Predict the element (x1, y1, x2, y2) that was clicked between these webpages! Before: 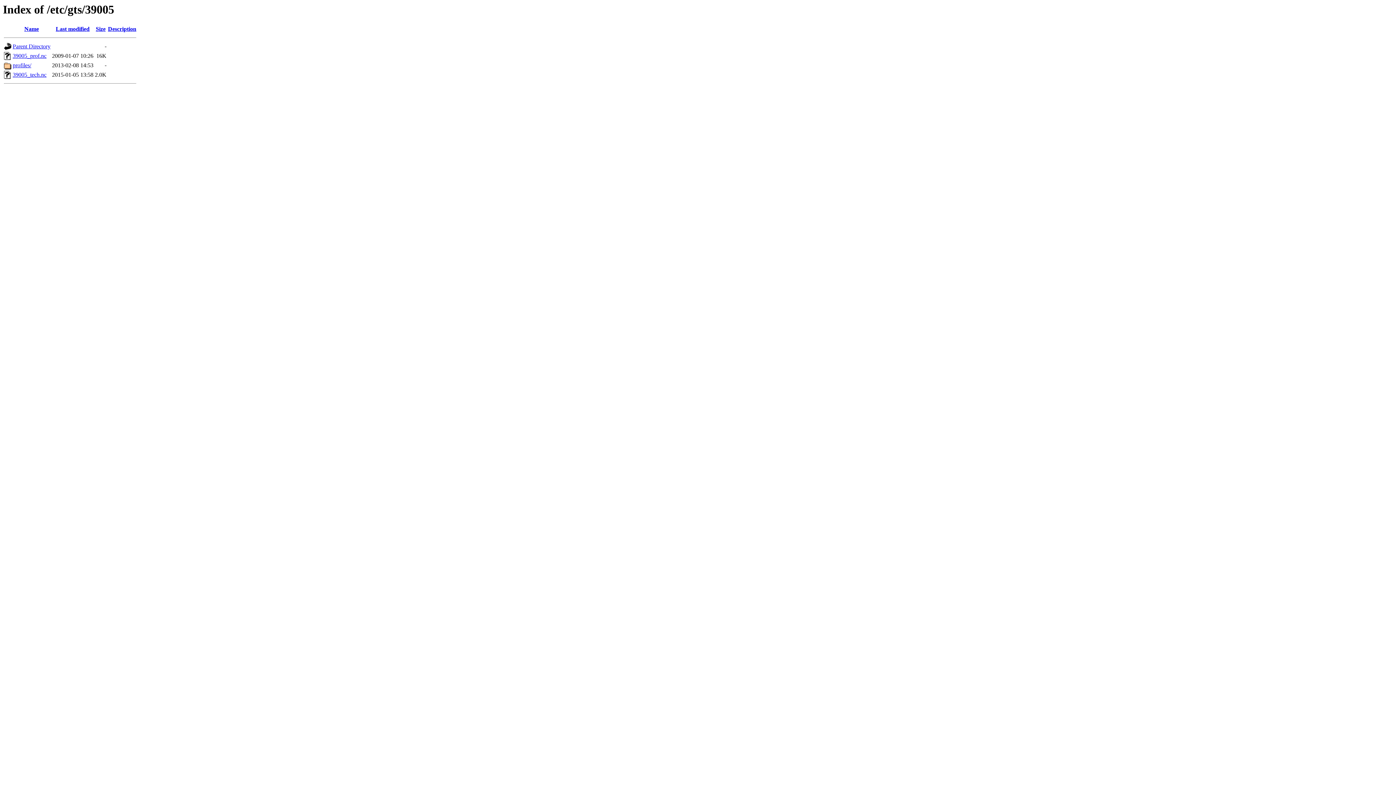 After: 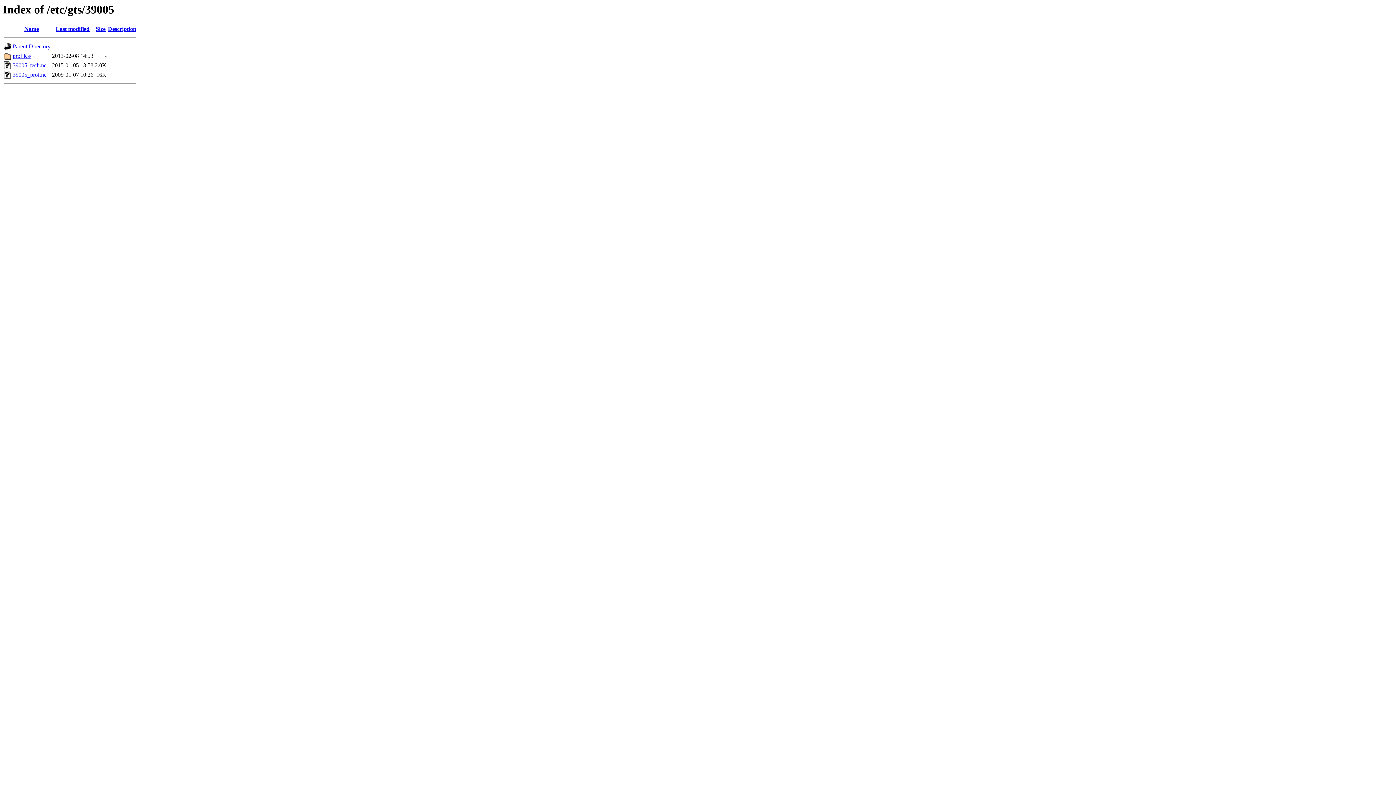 Action: label: Size bbox: (95, 25, 105, 32)